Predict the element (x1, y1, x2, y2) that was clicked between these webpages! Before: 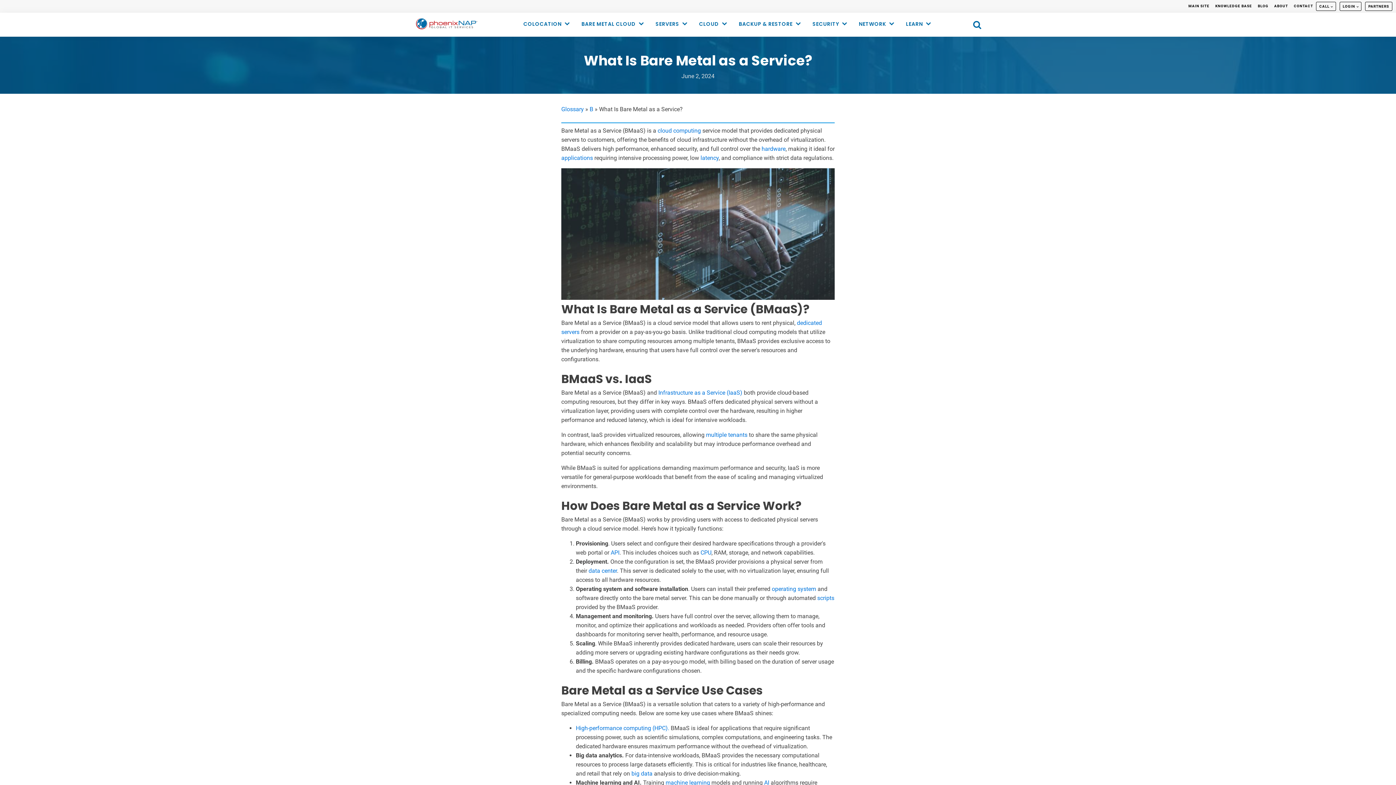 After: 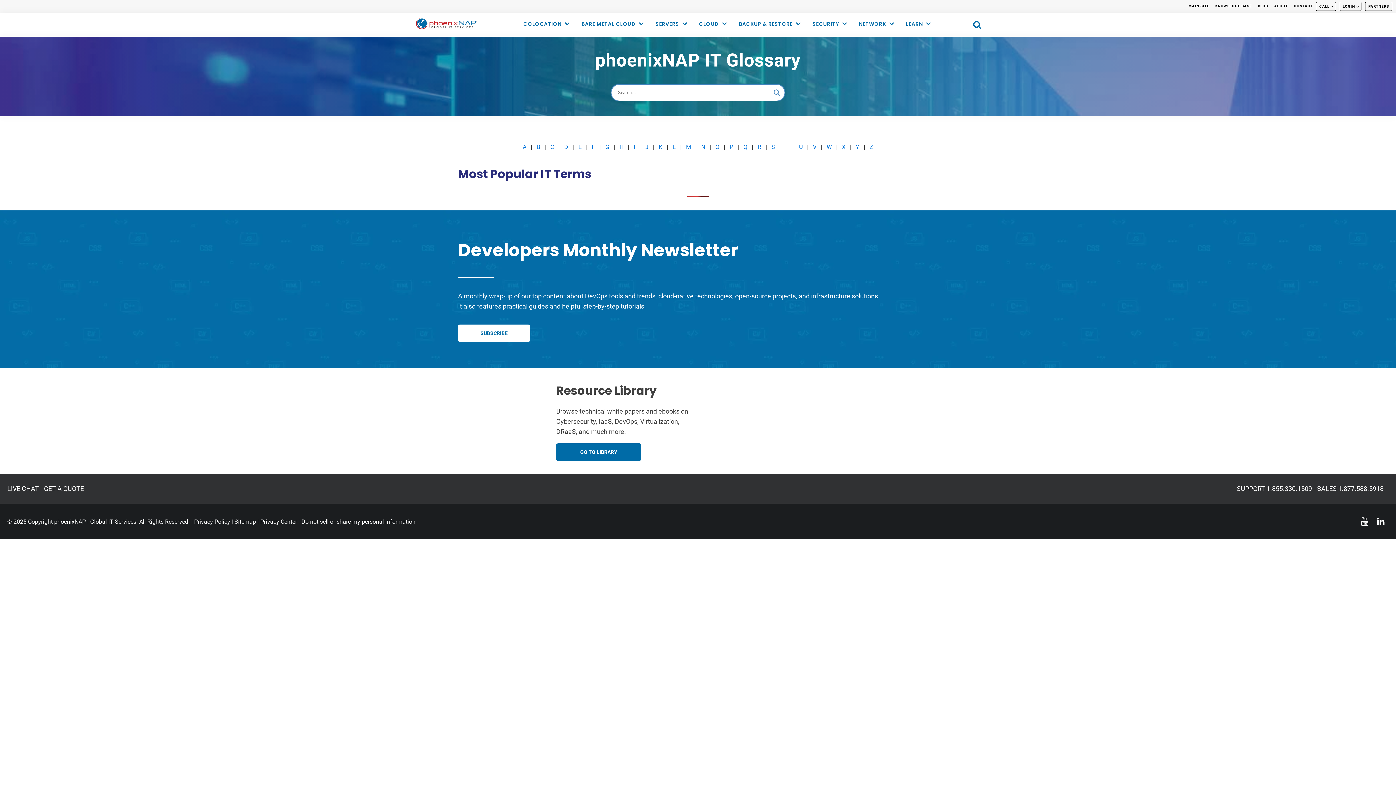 Action: bbox: (414, 27, 478, 34)